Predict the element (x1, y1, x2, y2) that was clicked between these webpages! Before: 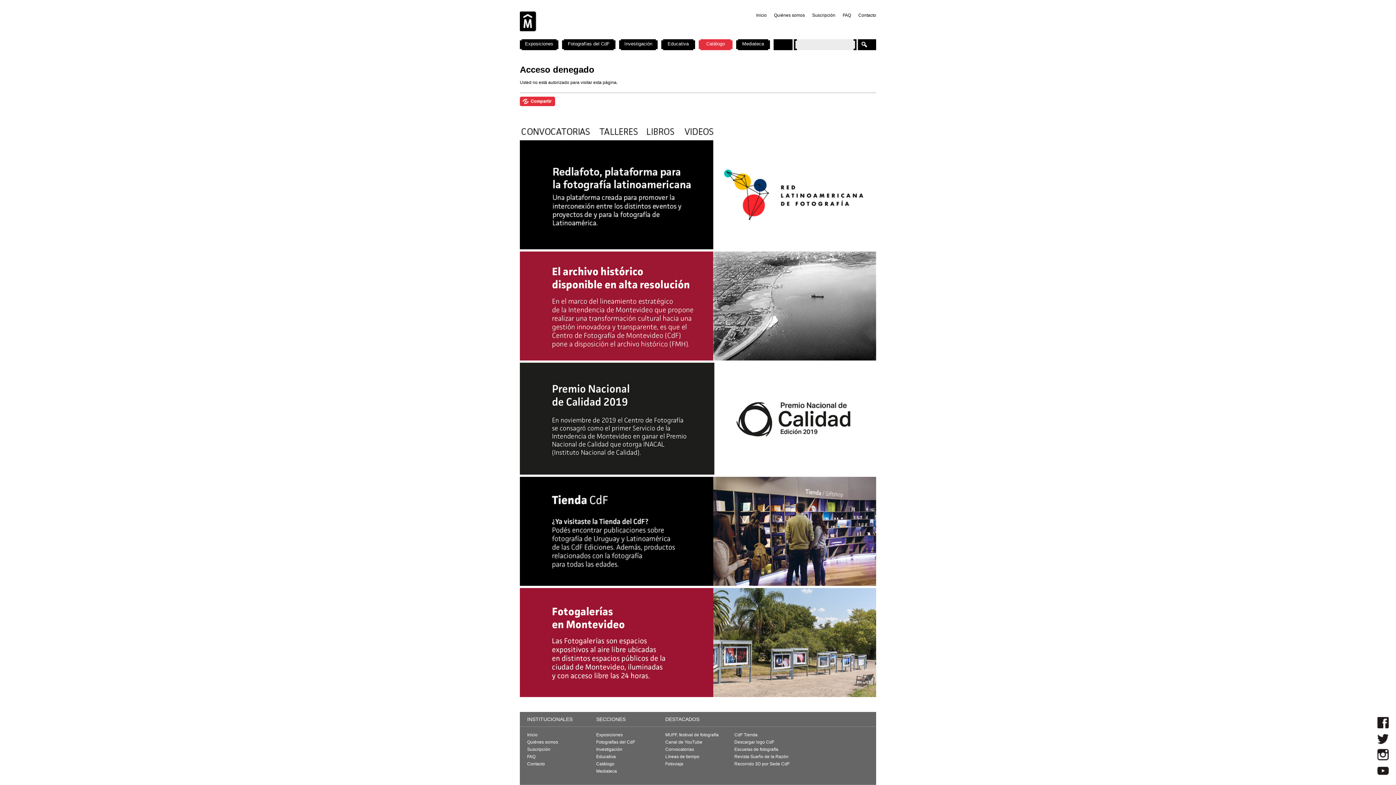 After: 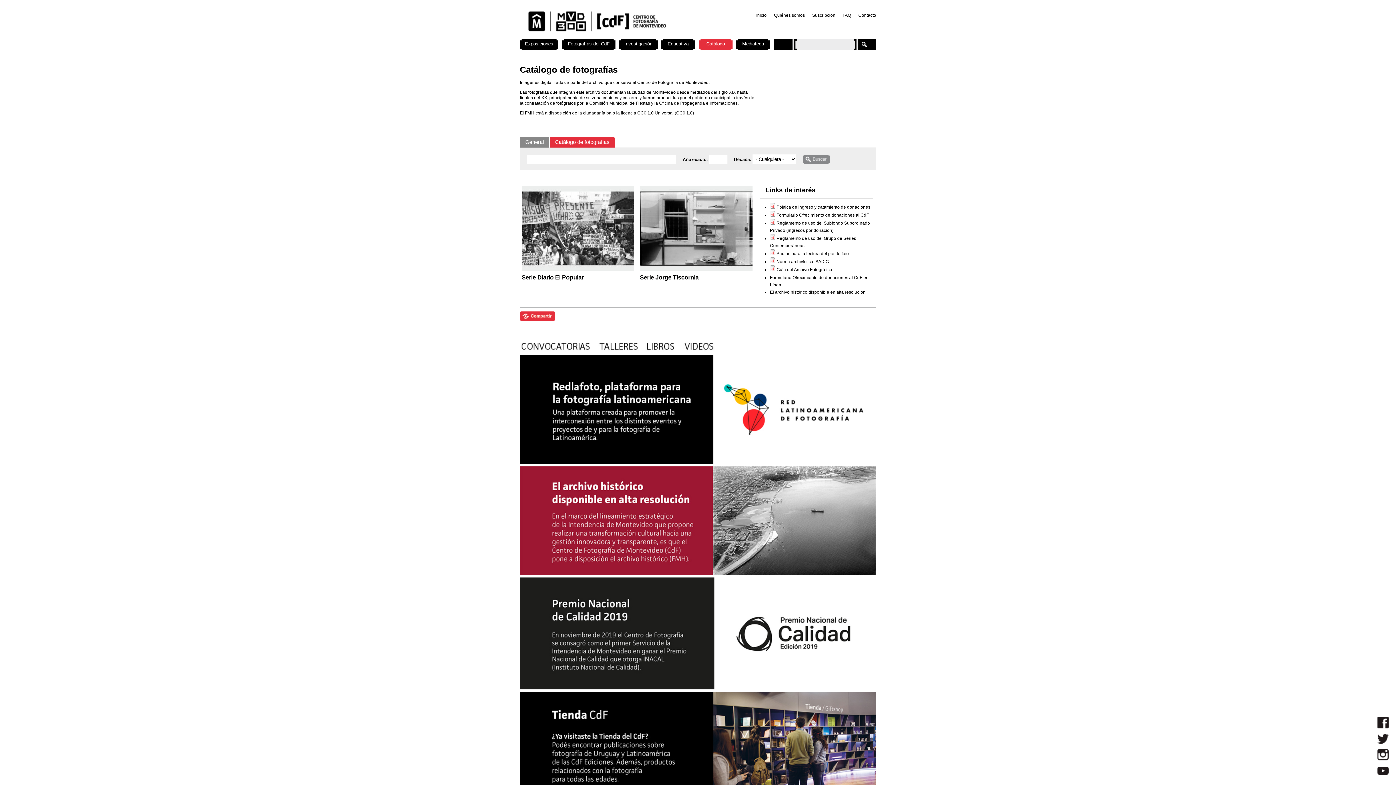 Action: label: Catálogo bbox: (596, 761, 614, 766)